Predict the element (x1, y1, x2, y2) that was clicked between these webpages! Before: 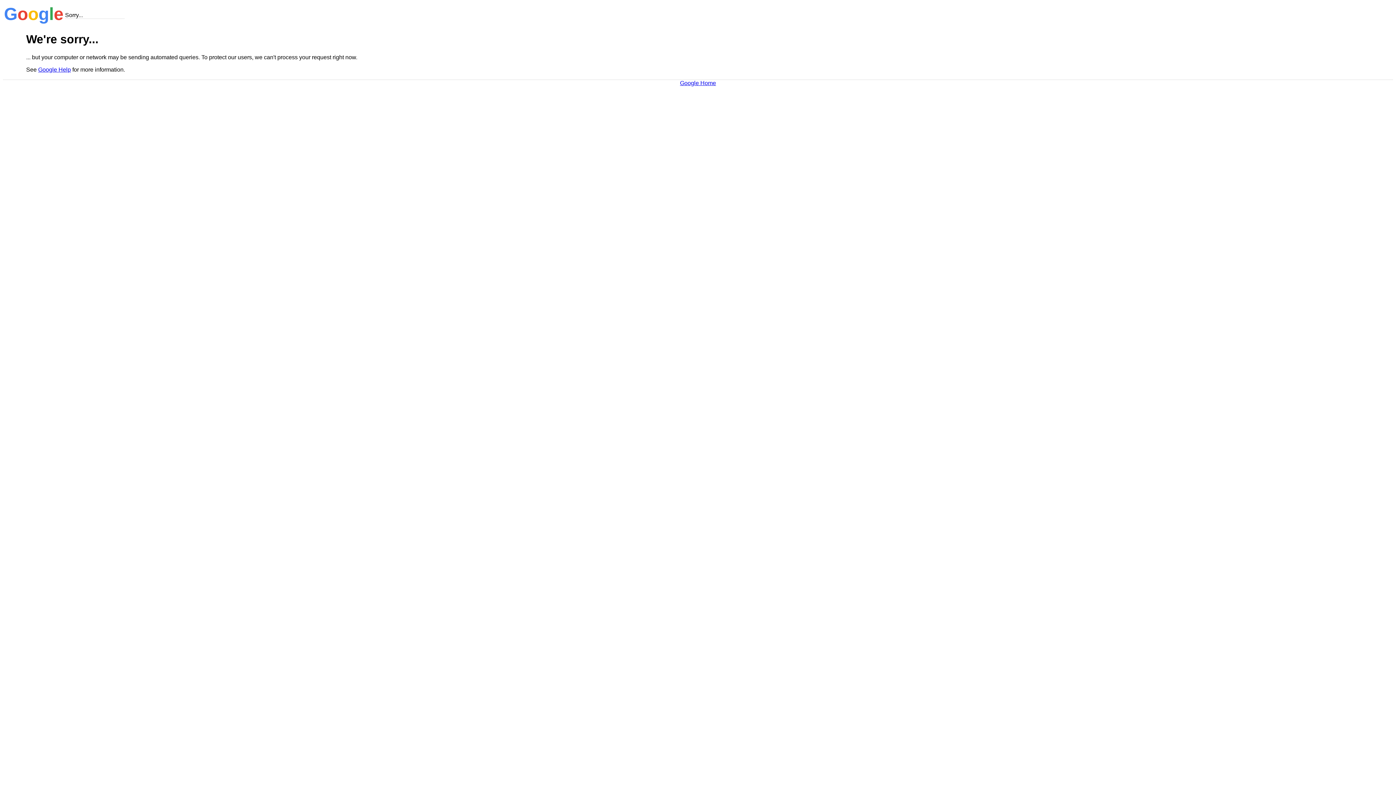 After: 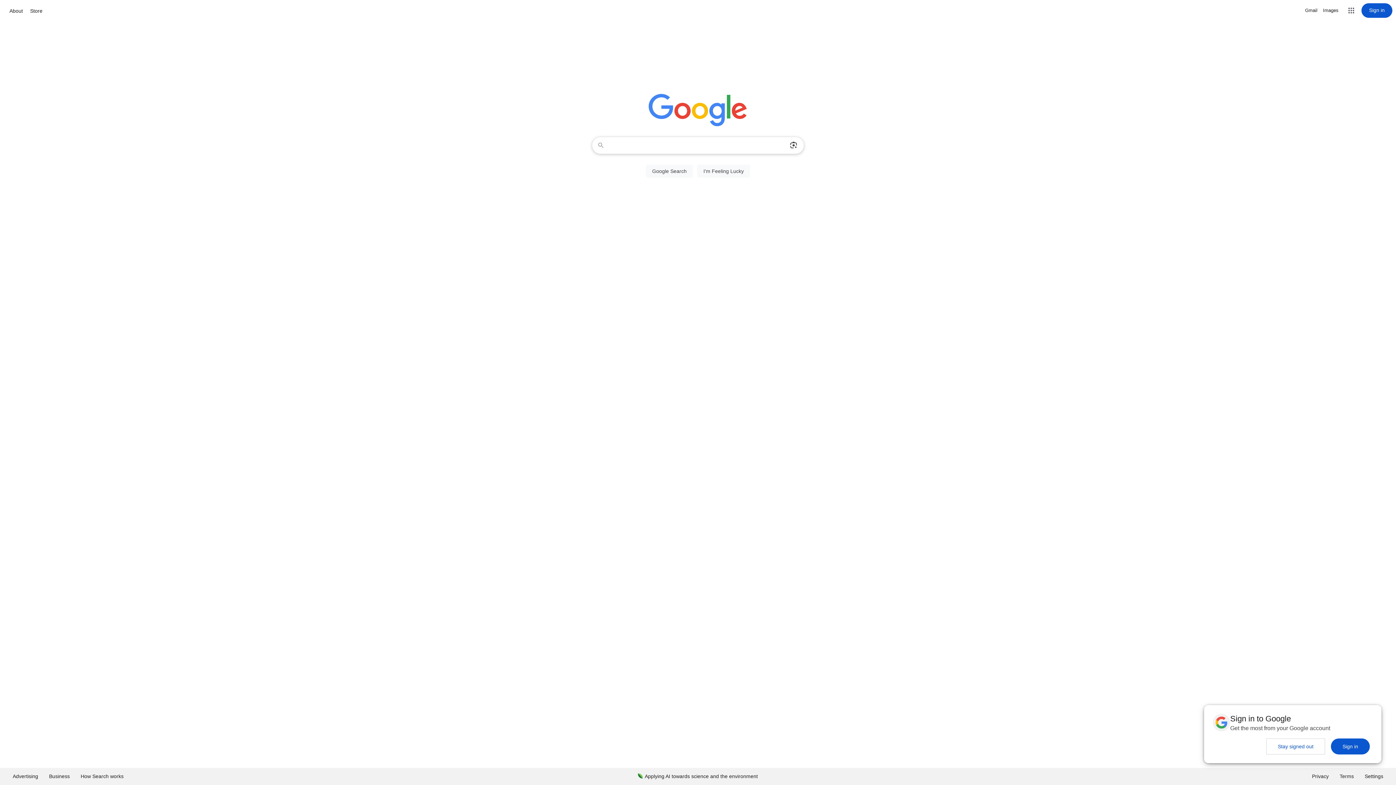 Action: bbox: (680, 79, 716, 86) label: Google Home